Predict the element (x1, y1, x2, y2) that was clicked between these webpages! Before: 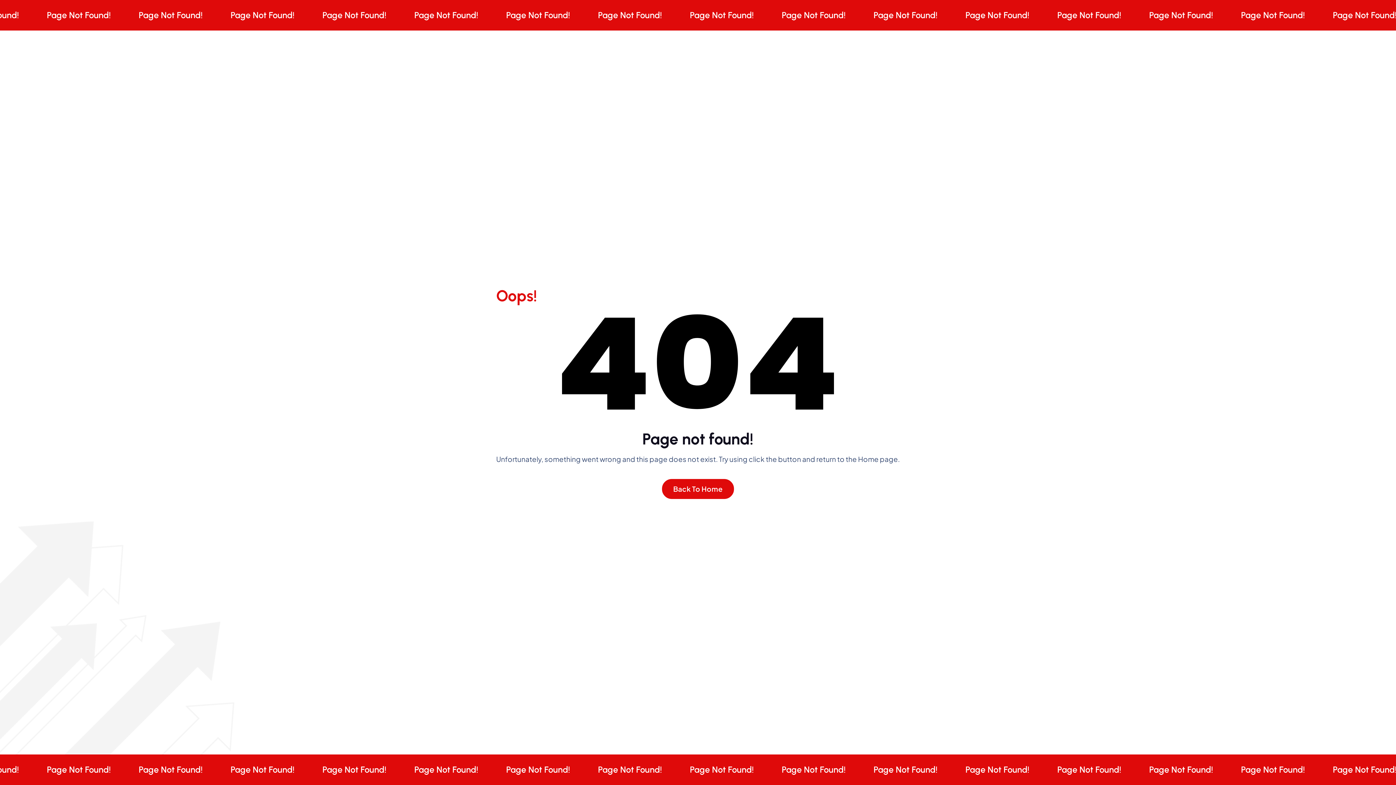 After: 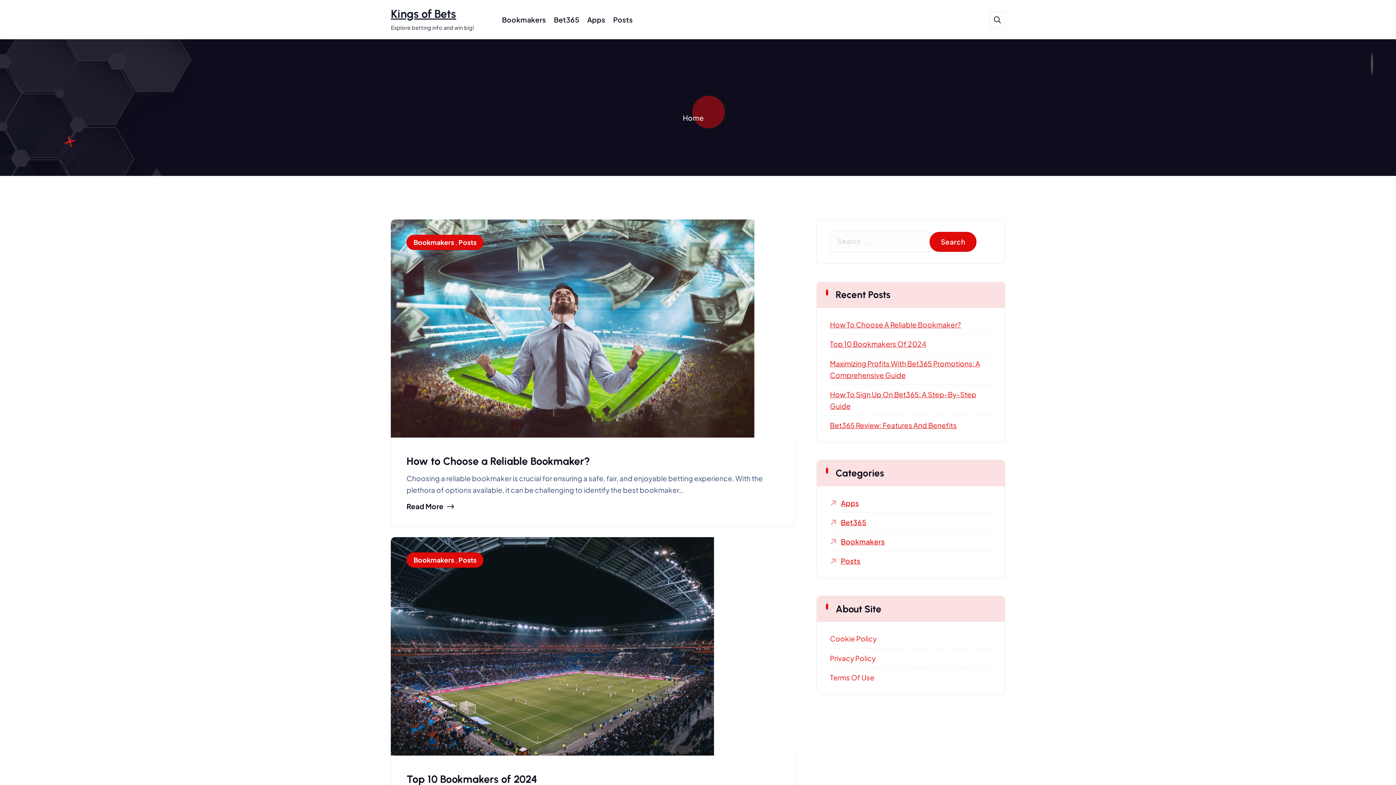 Action: label: Back To Home bbox: (662, 479, 734, 499)